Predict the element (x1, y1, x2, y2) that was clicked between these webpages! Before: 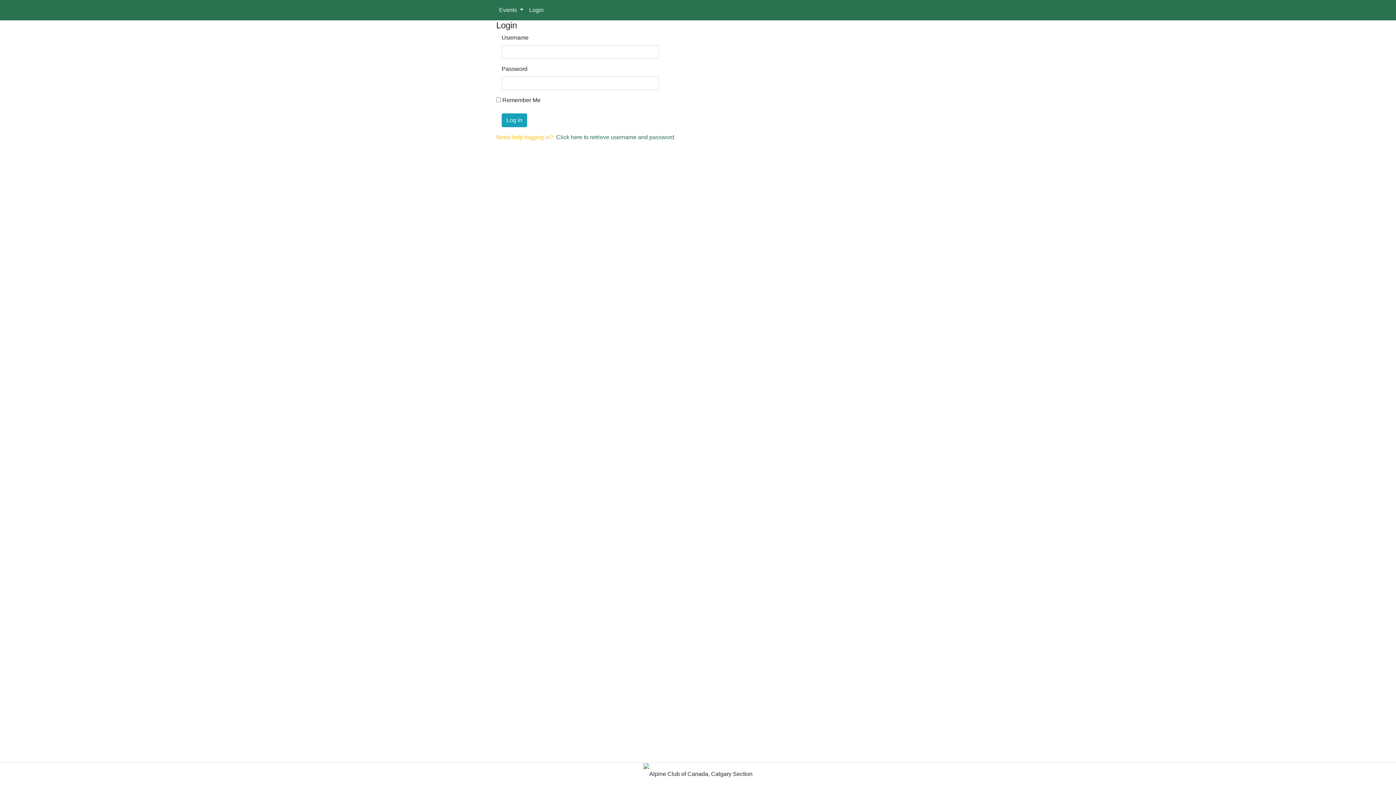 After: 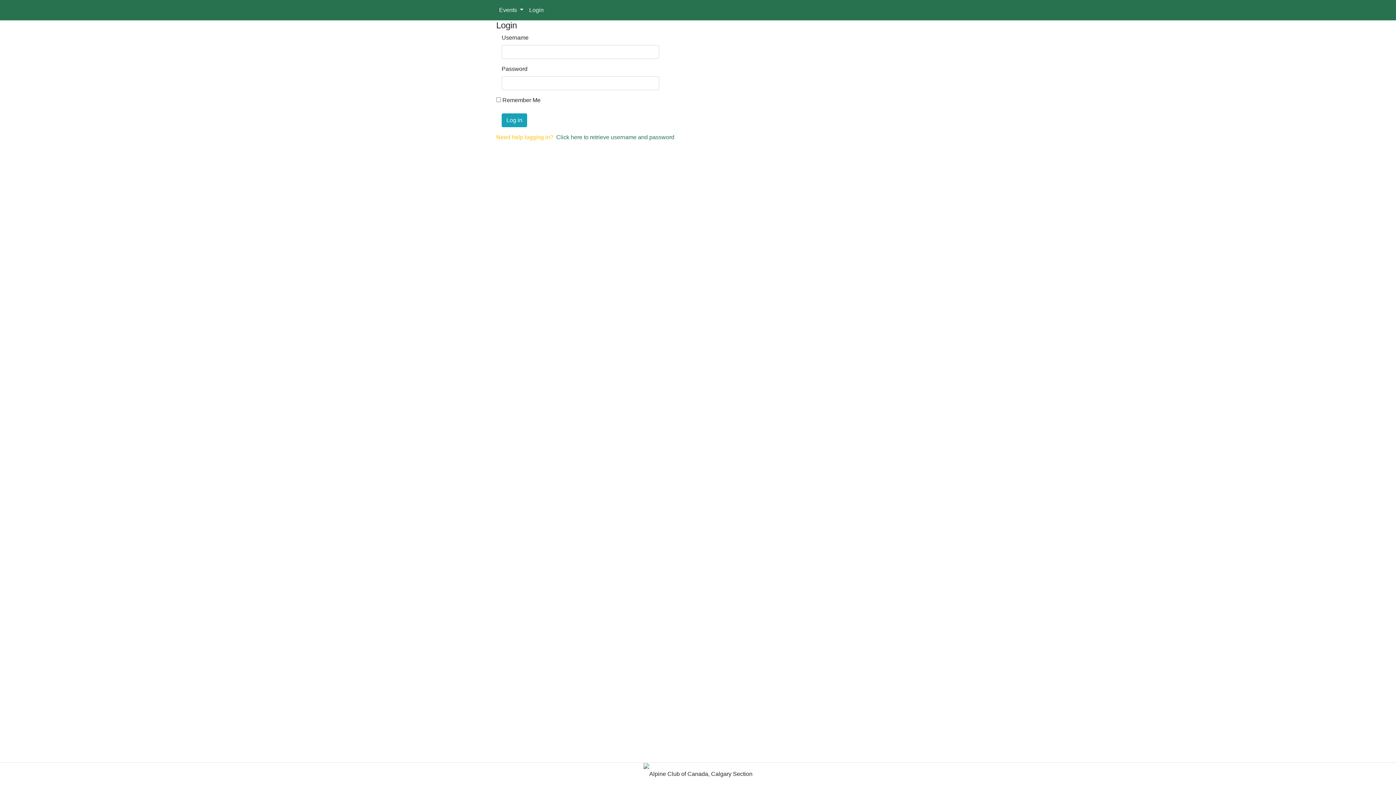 Action: bbox: (526, 2, 546, 17) label: Login